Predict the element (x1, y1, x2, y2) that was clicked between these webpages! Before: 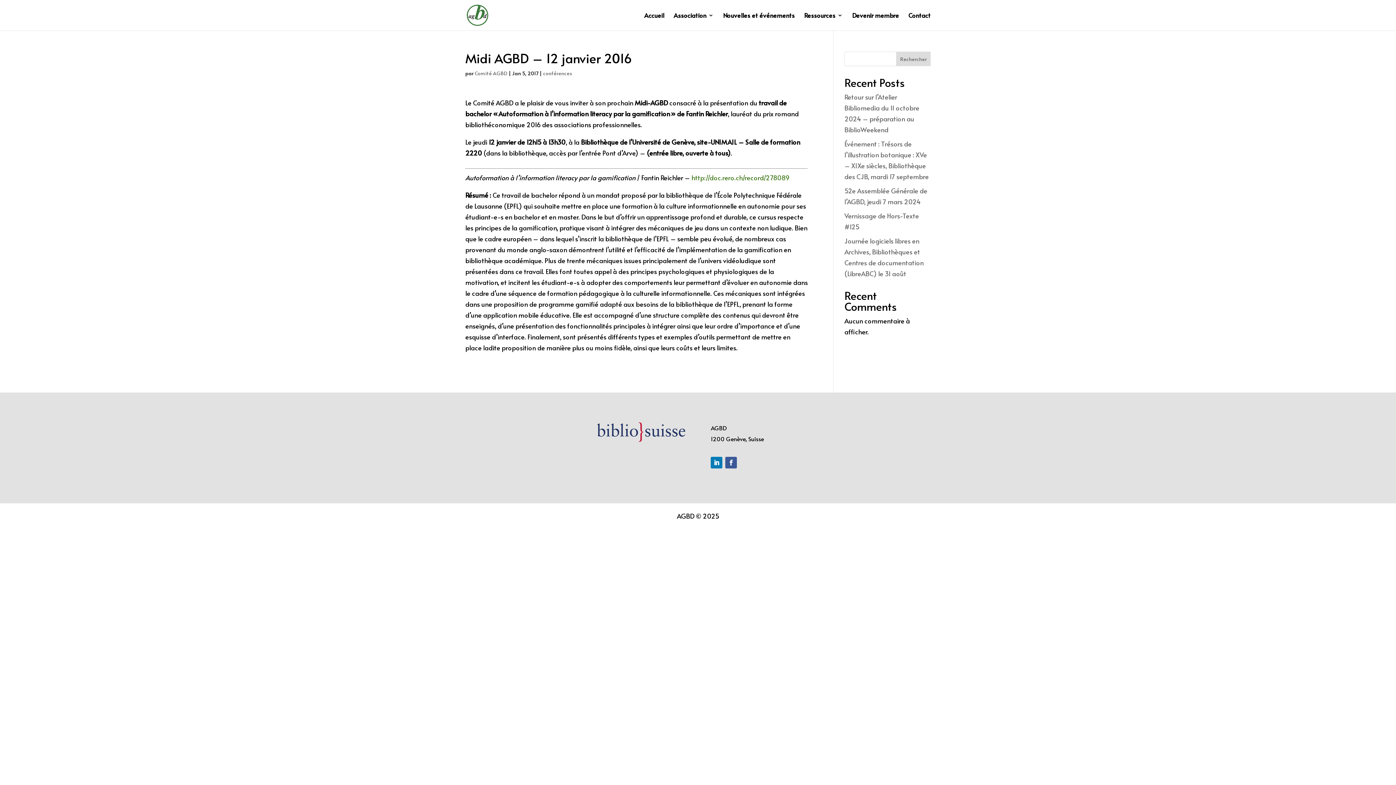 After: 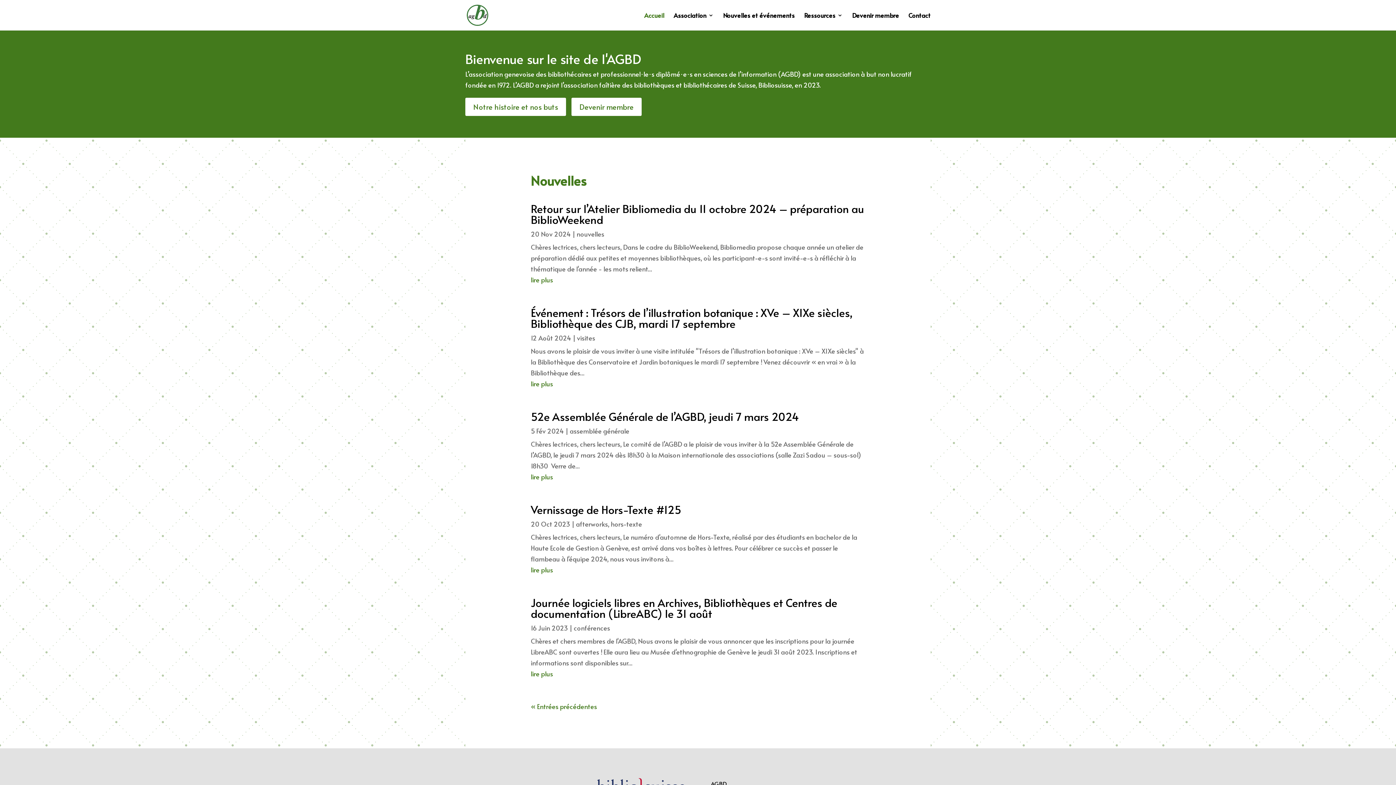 Action: bbox: (466, 9, 488, 18)